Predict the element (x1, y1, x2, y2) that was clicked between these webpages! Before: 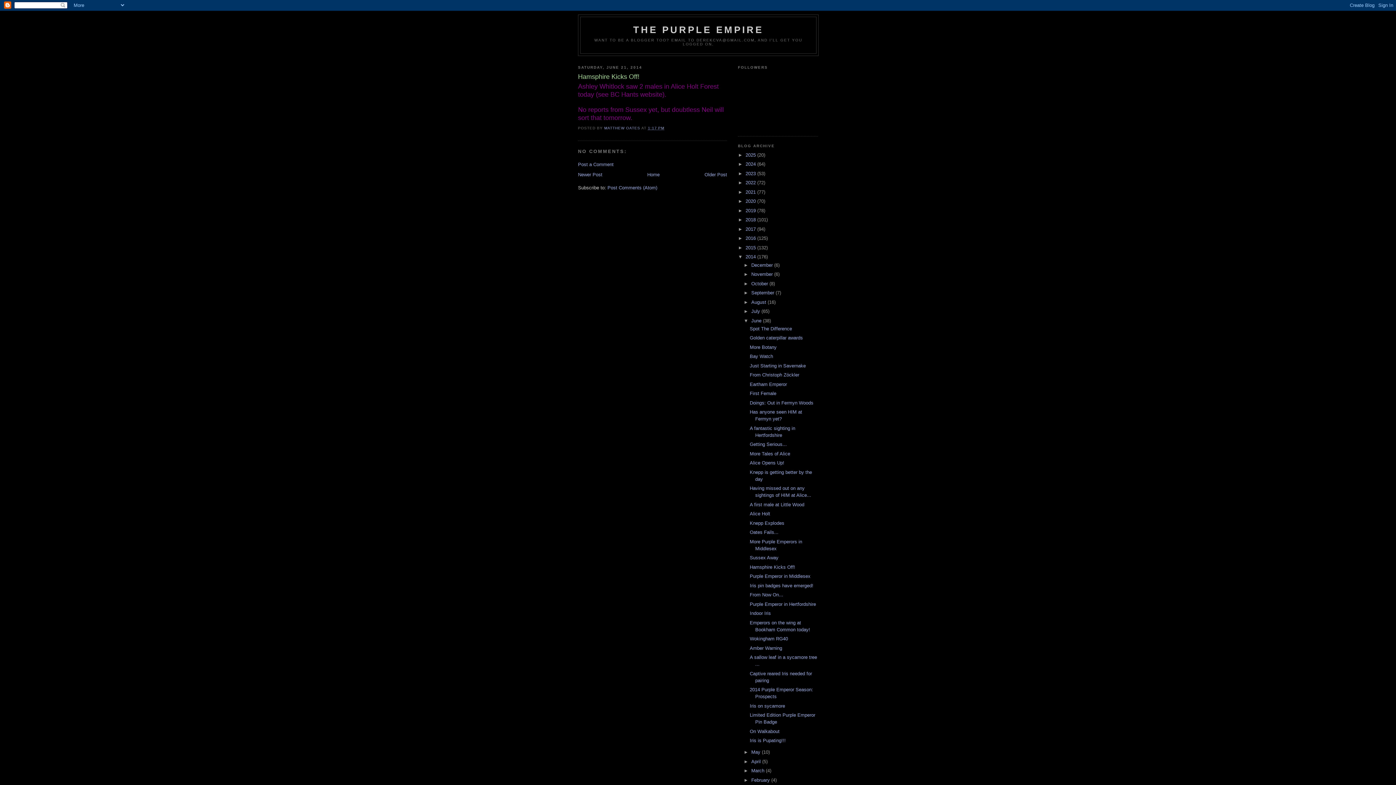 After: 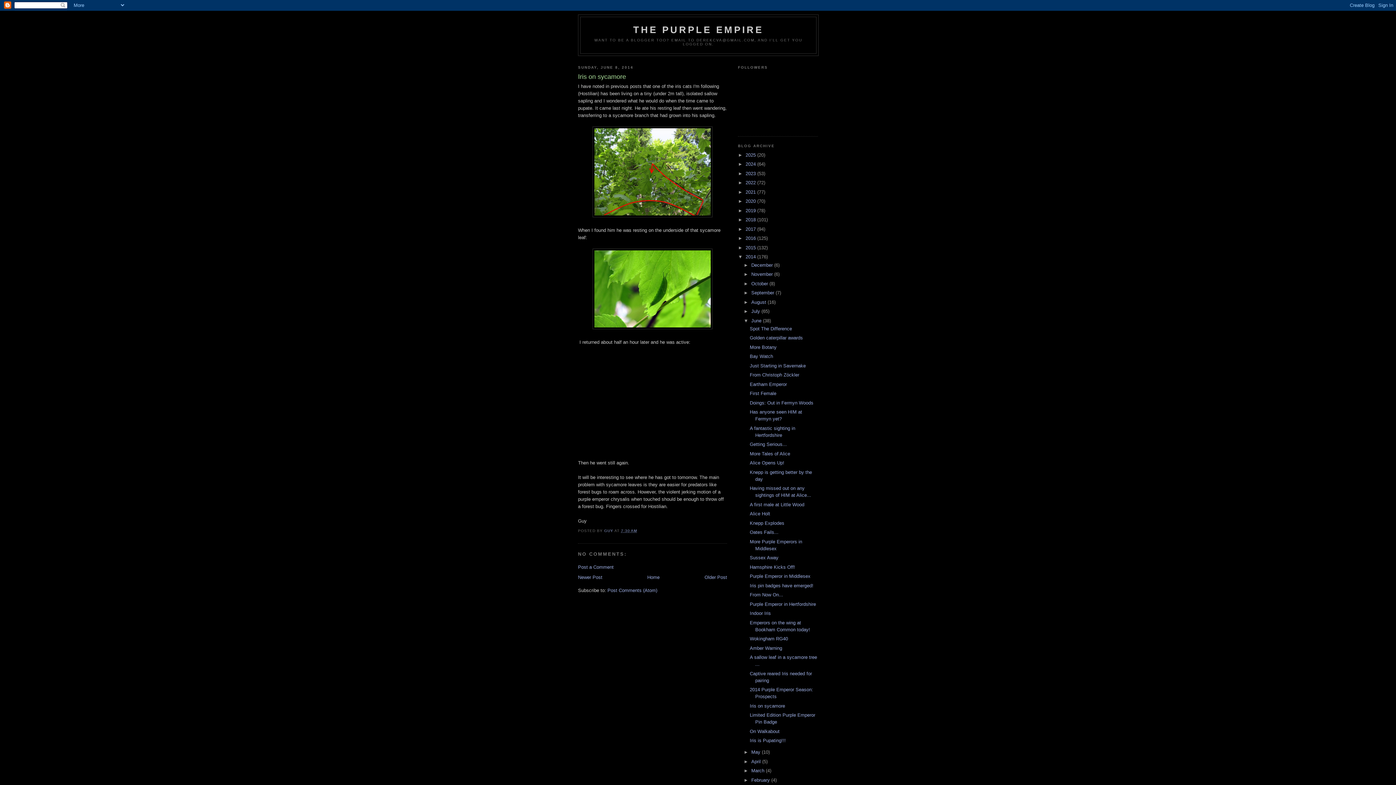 Action: label: Iris on sycamore bbox: (749, 703, 785, 709)